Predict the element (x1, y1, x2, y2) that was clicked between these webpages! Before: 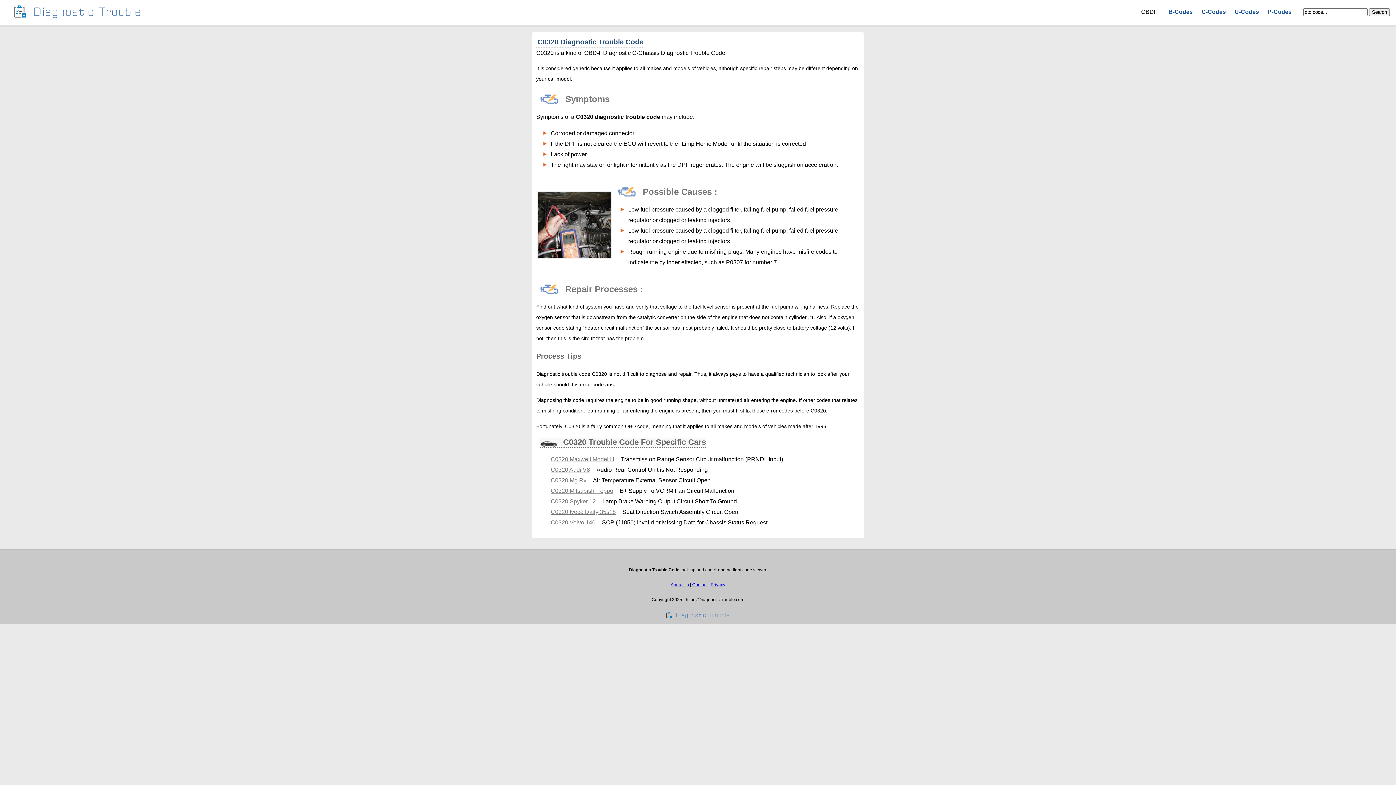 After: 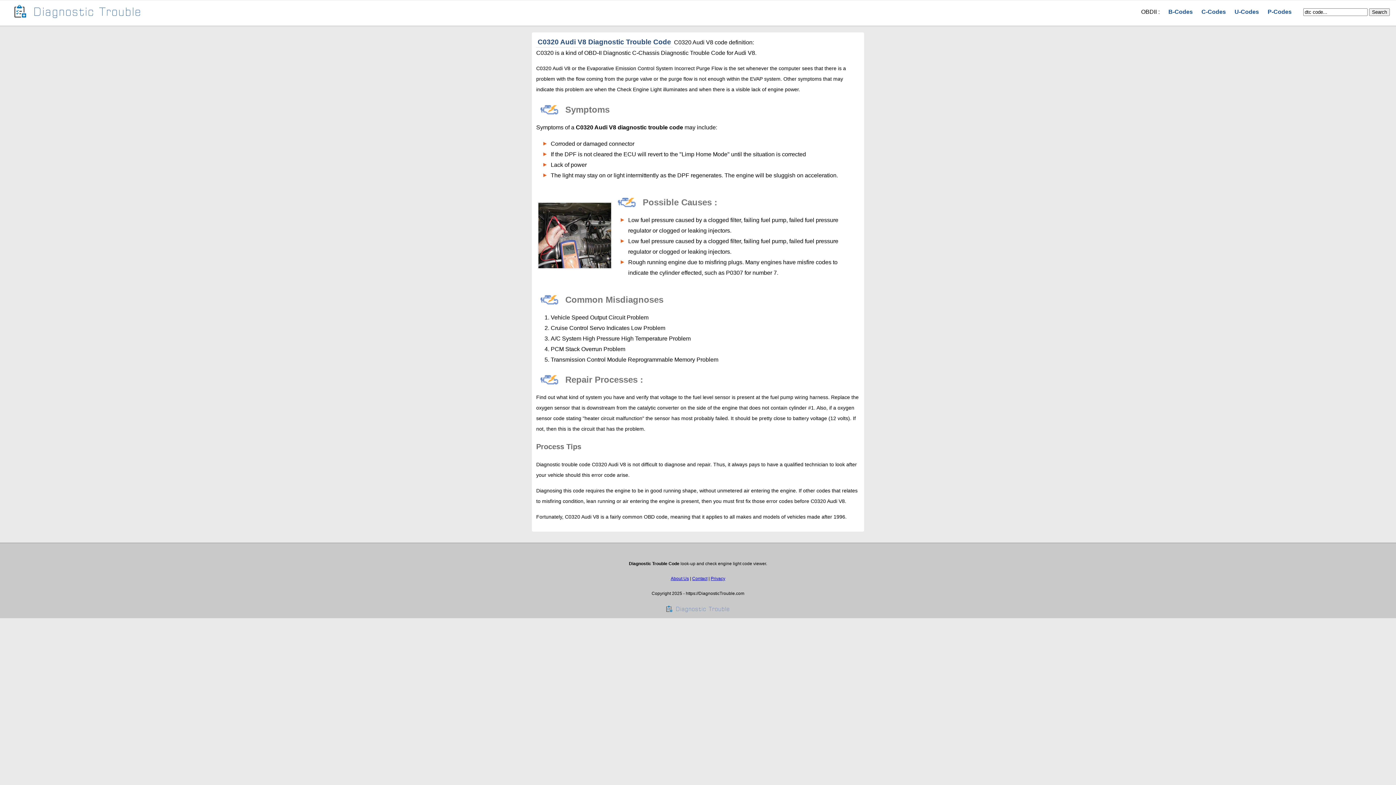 Action: bbox: (550, 466, 590, 473) label: C0320 Audi V8